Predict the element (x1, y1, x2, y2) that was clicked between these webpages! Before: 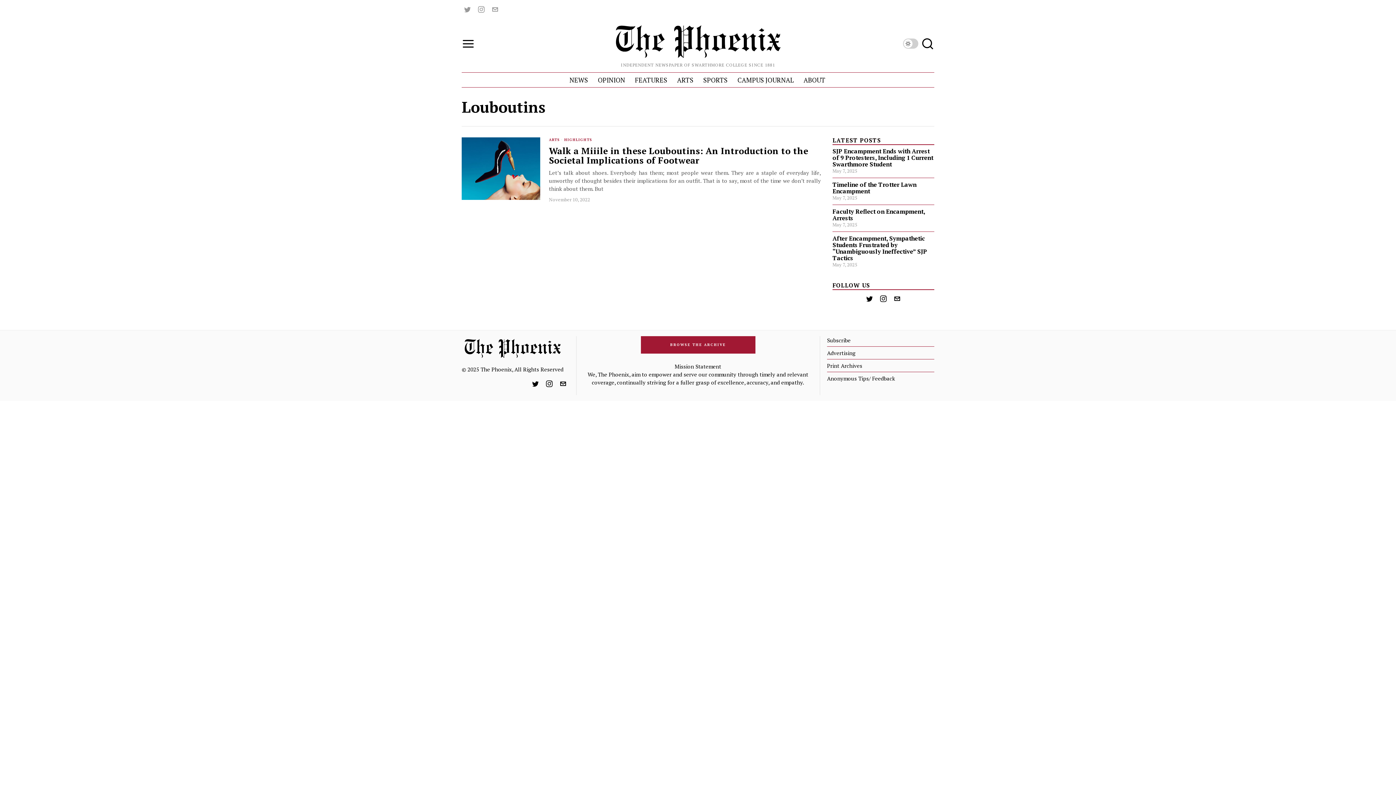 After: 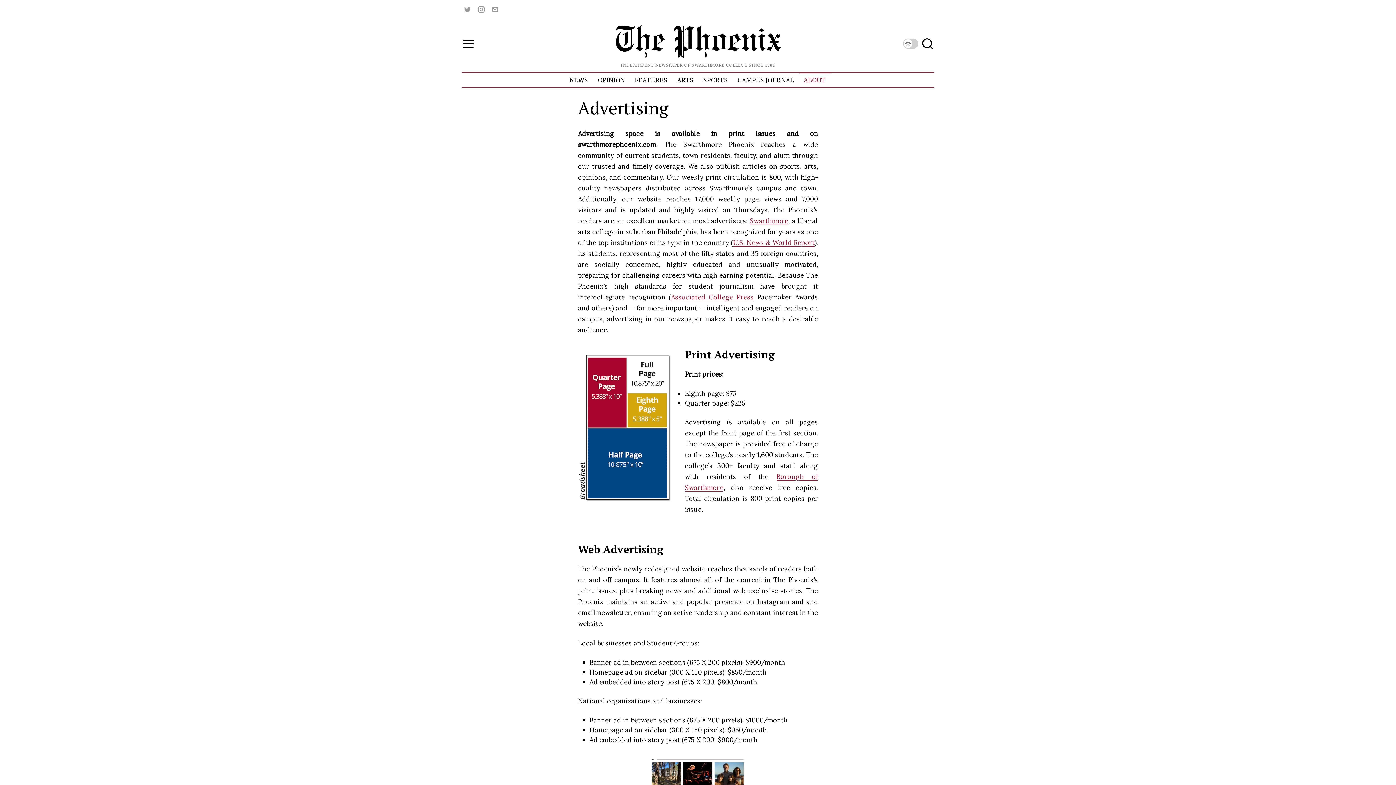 Action: bbox: (827, 349, 855, 356) label: Advertising